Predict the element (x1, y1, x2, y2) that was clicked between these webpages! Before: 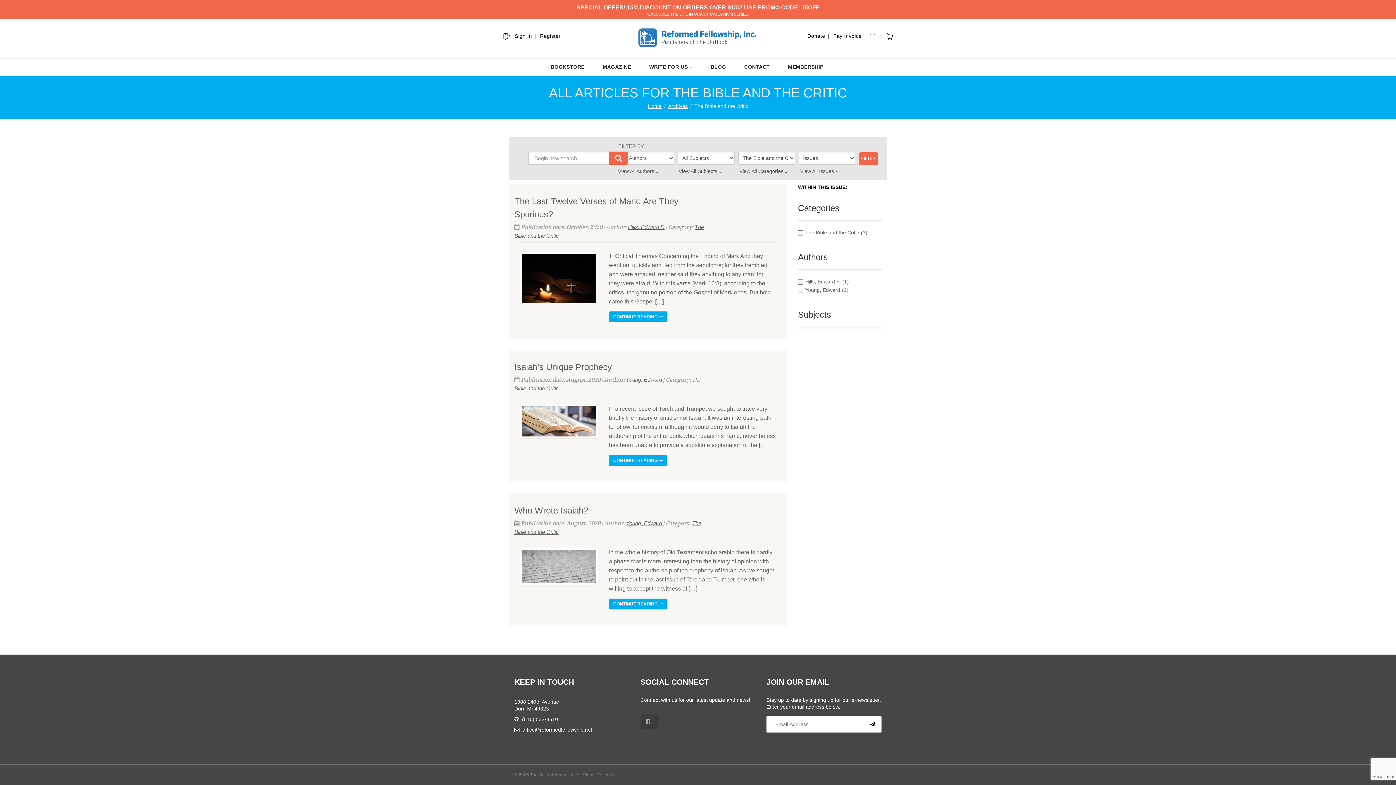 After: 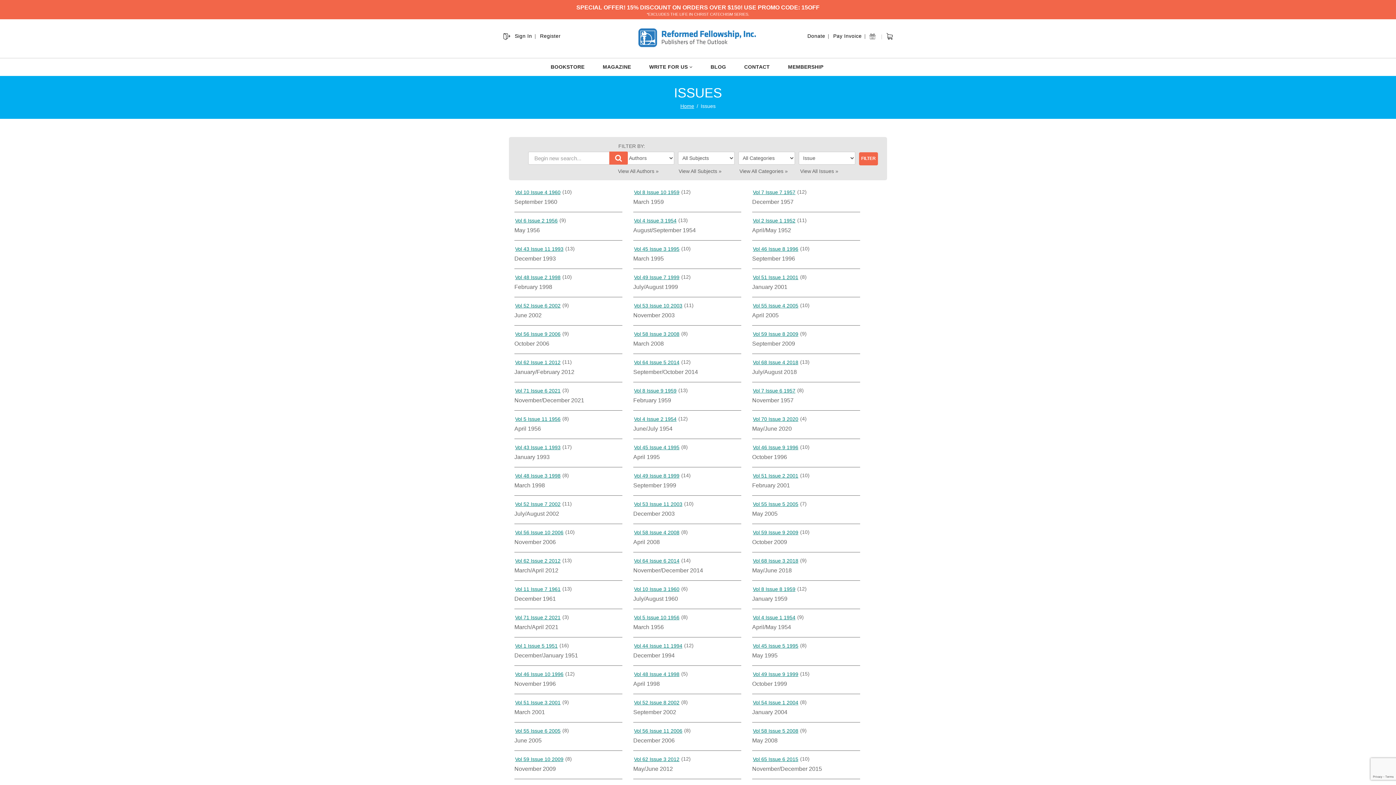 Action: label: View All Issues » bbox: (800, 168, 838, 174)